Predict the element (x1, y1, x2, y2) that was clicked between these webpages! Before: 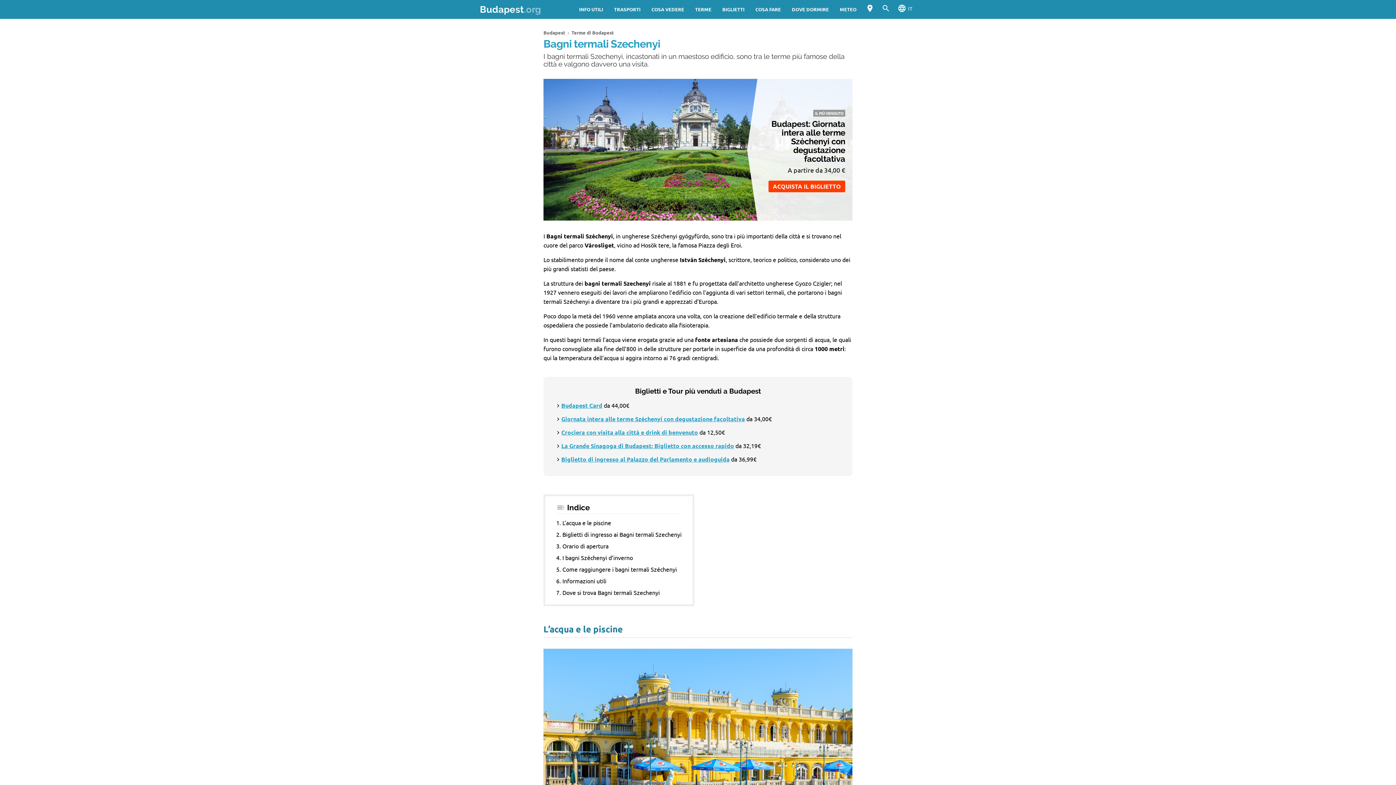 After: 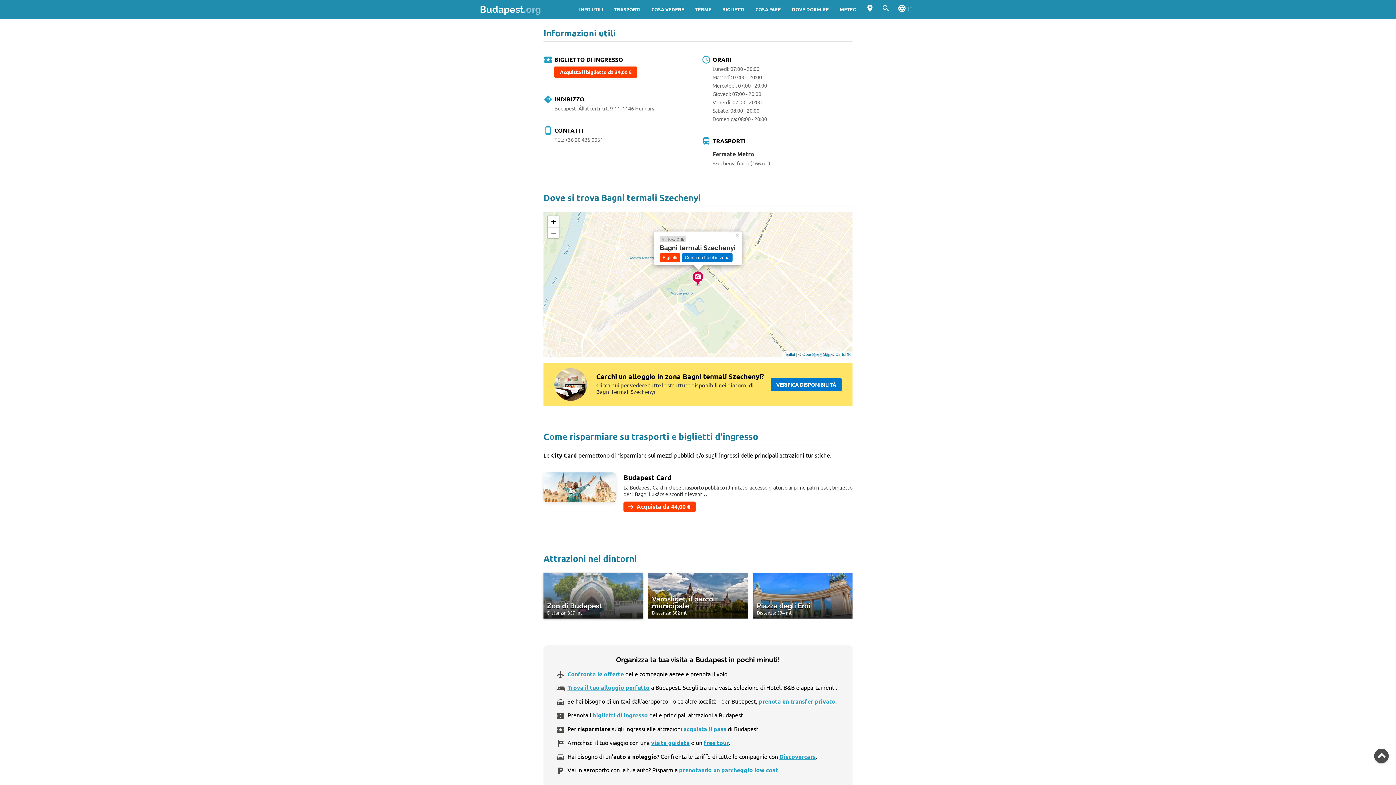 Action: bbox: (562, 577, 606, 584) label: Informazioni utili